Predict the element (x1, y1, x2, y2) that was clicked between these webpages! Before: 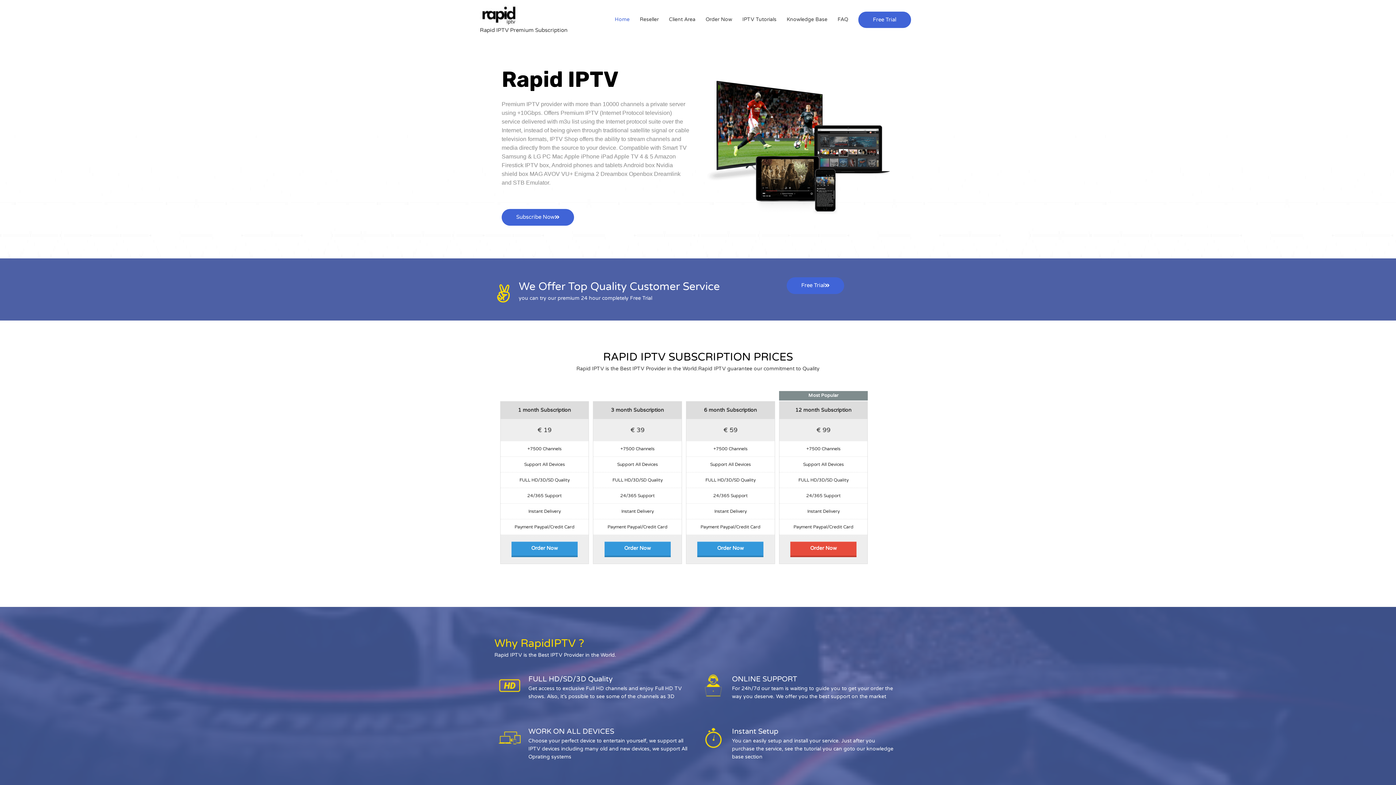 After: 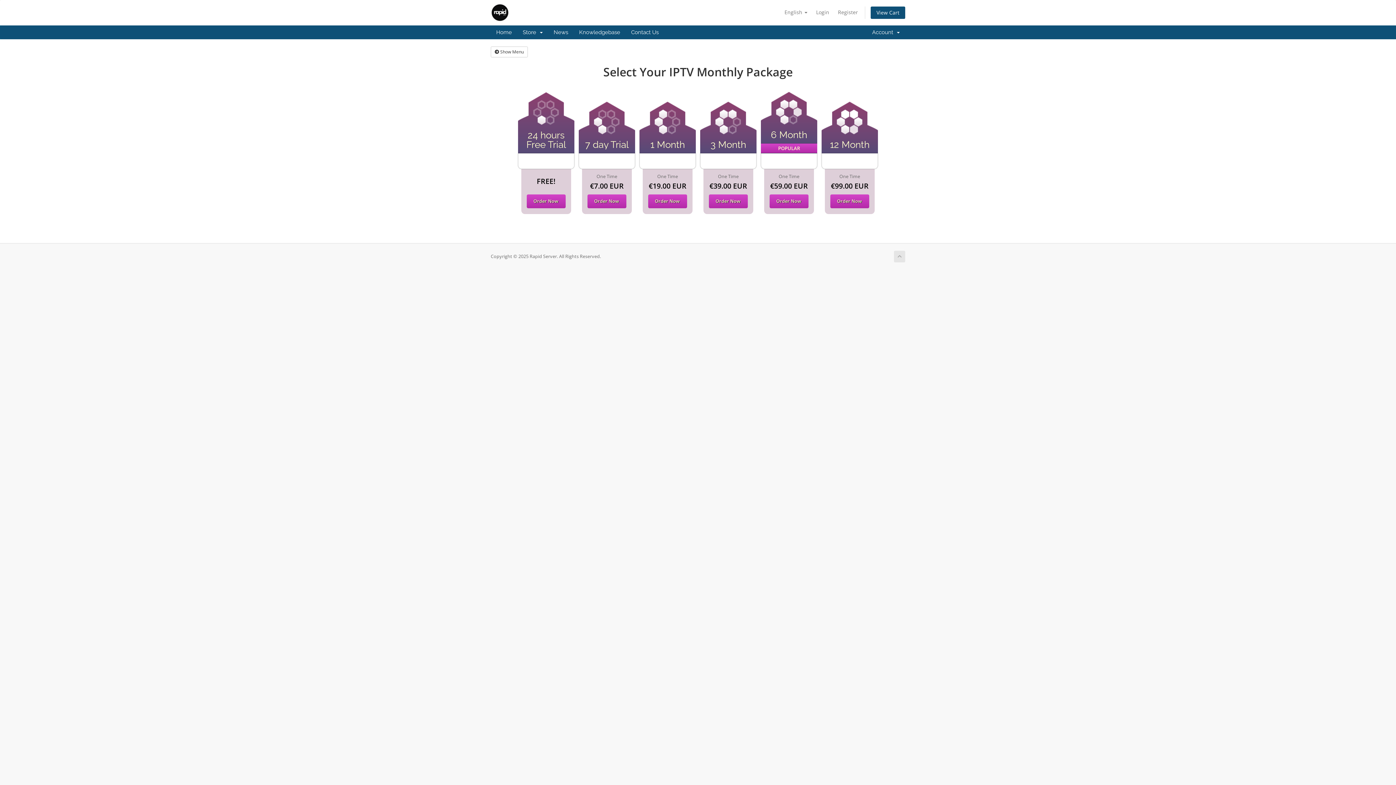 Action: label: Order Now bbox: (700, 9, 737, 29)